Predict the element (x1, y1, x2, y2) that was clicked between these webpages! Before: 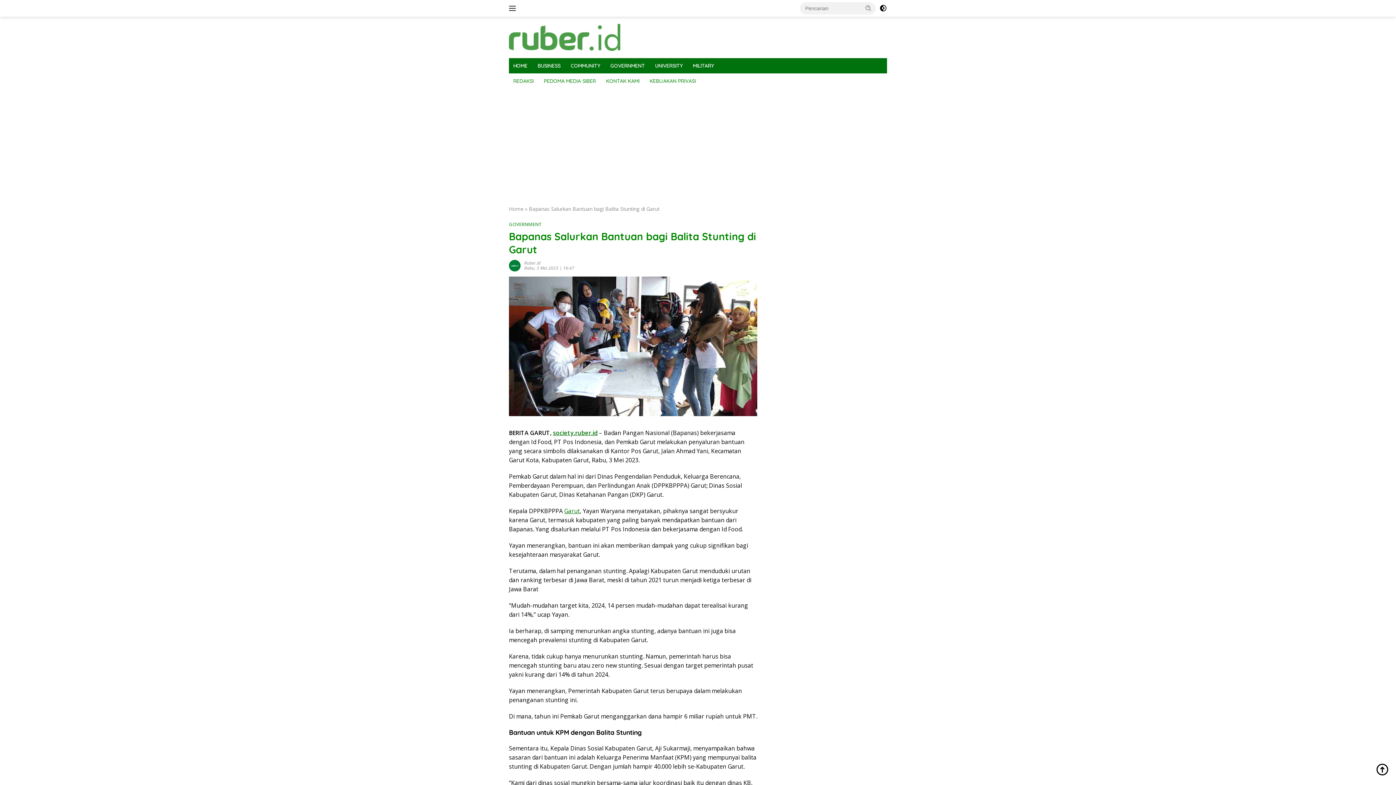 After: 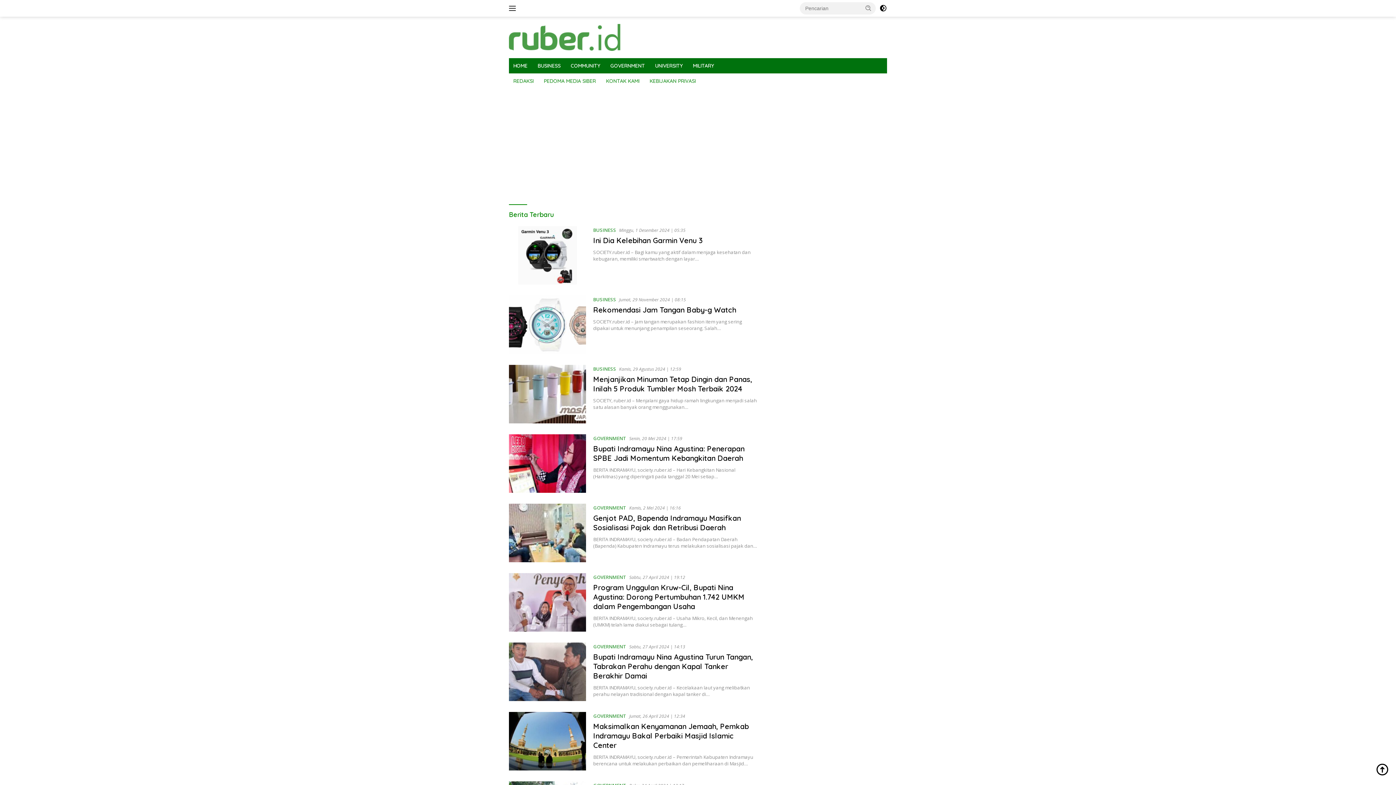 Action: bbox: (553, 429, 597, 437) label: society.ruber.id